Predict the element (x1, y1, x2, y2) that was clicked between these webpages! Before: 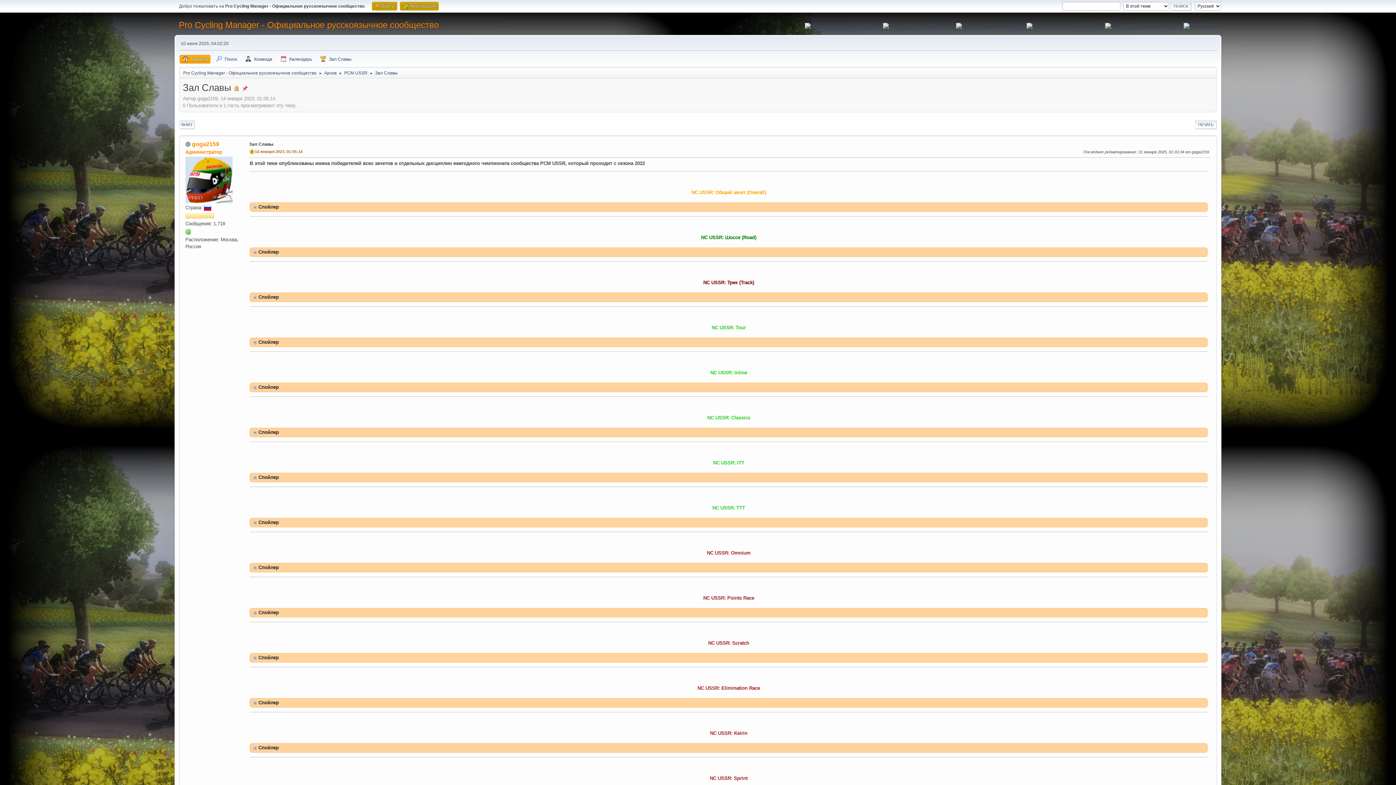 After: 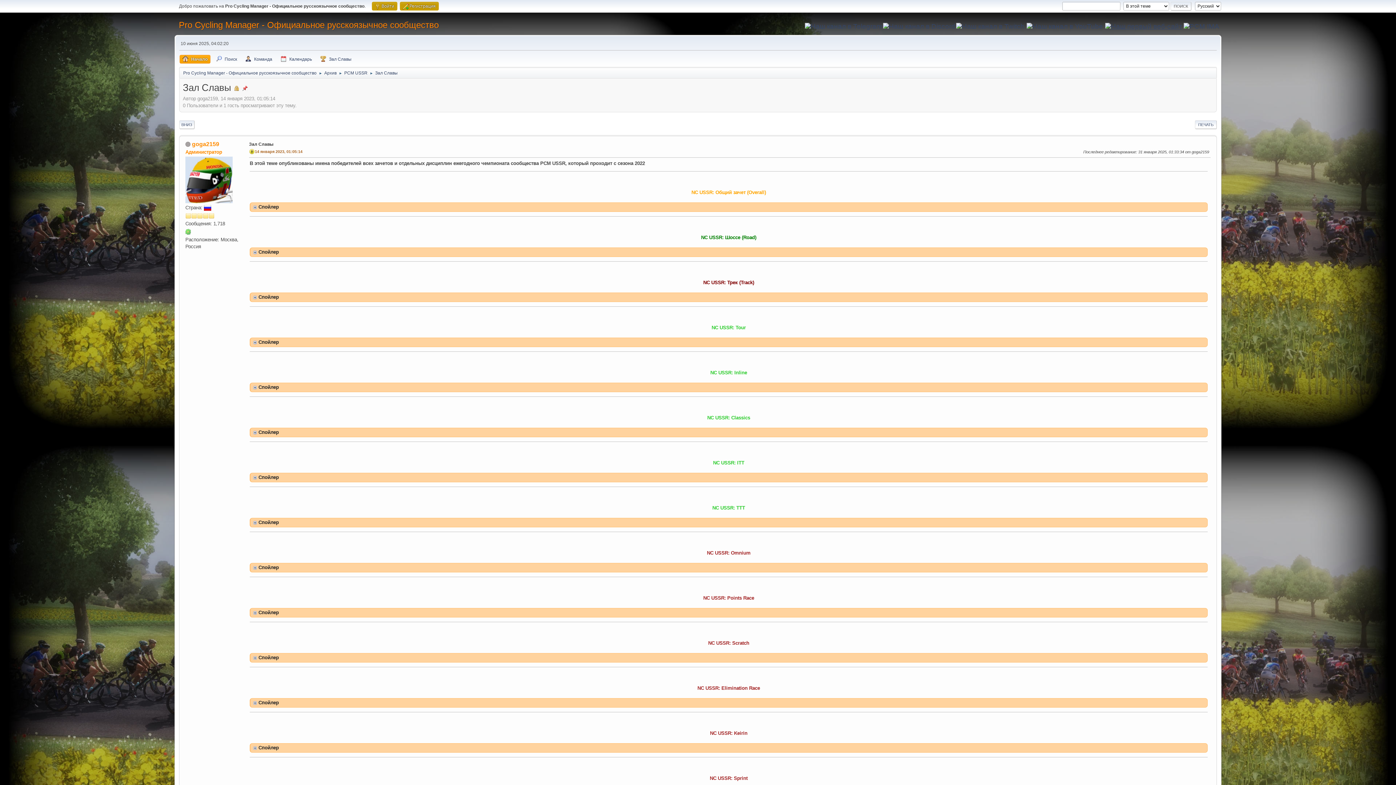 Action: bbox: (1105, 22, 1182, 29)